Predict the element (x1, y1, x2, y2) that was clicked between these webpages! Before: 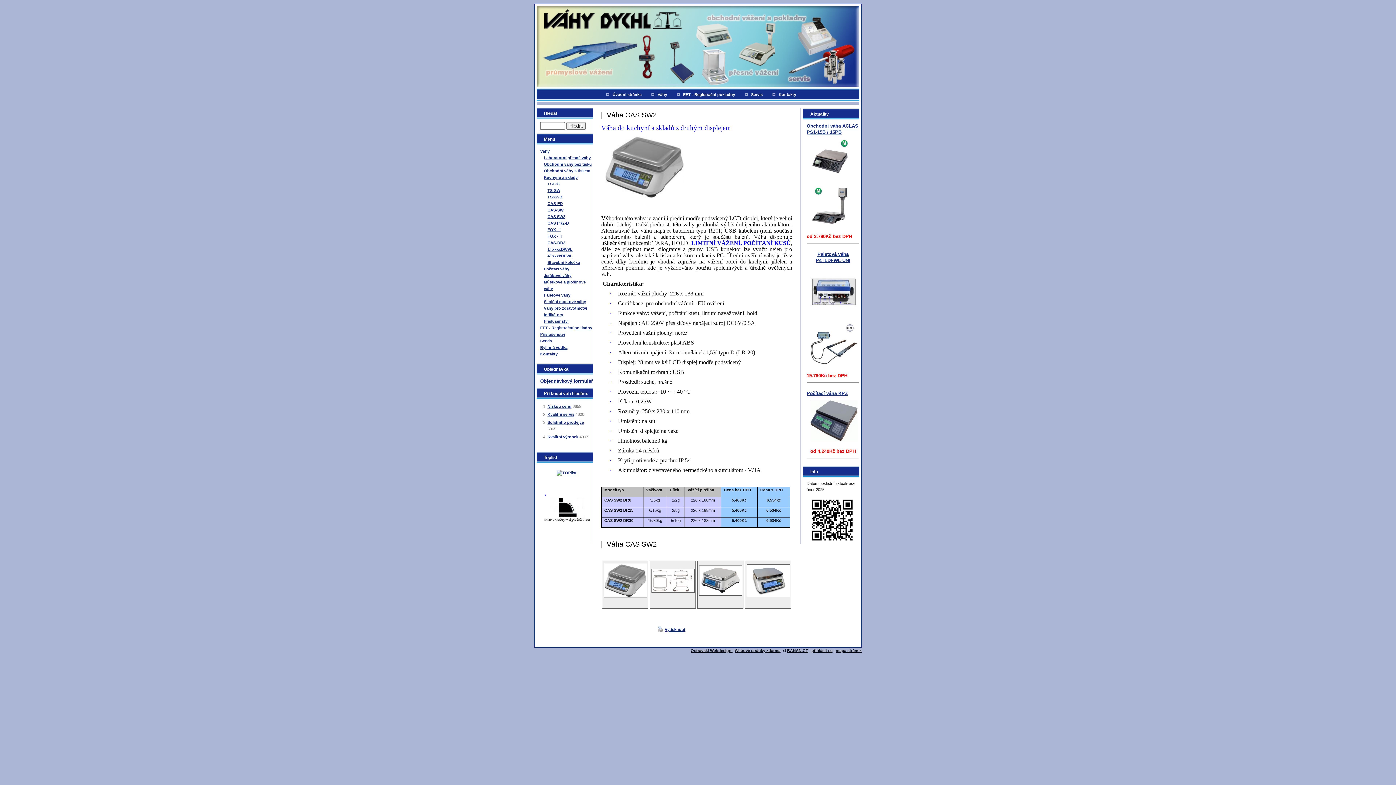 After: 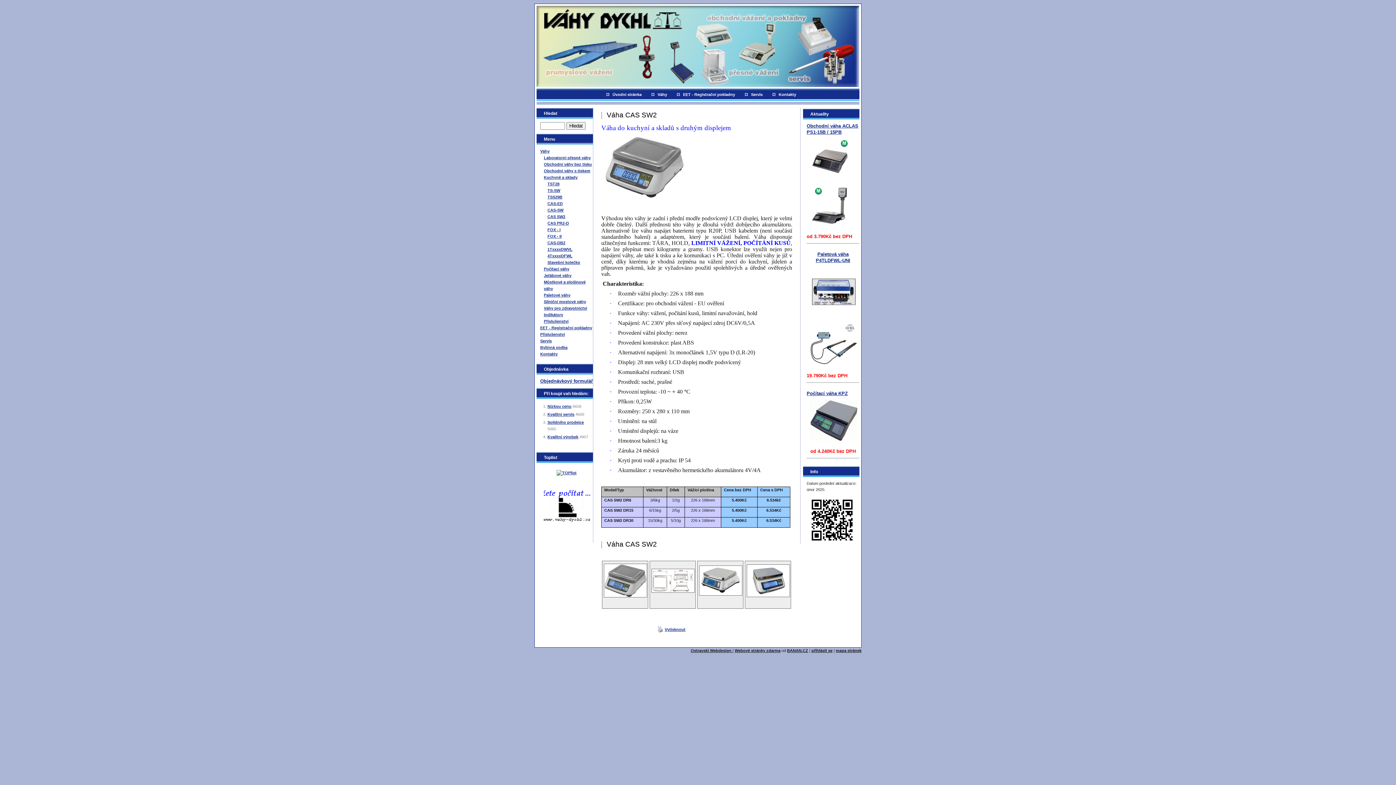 Action: label: Webové stránky zdarma bbox: (734, 648, 780, 653)